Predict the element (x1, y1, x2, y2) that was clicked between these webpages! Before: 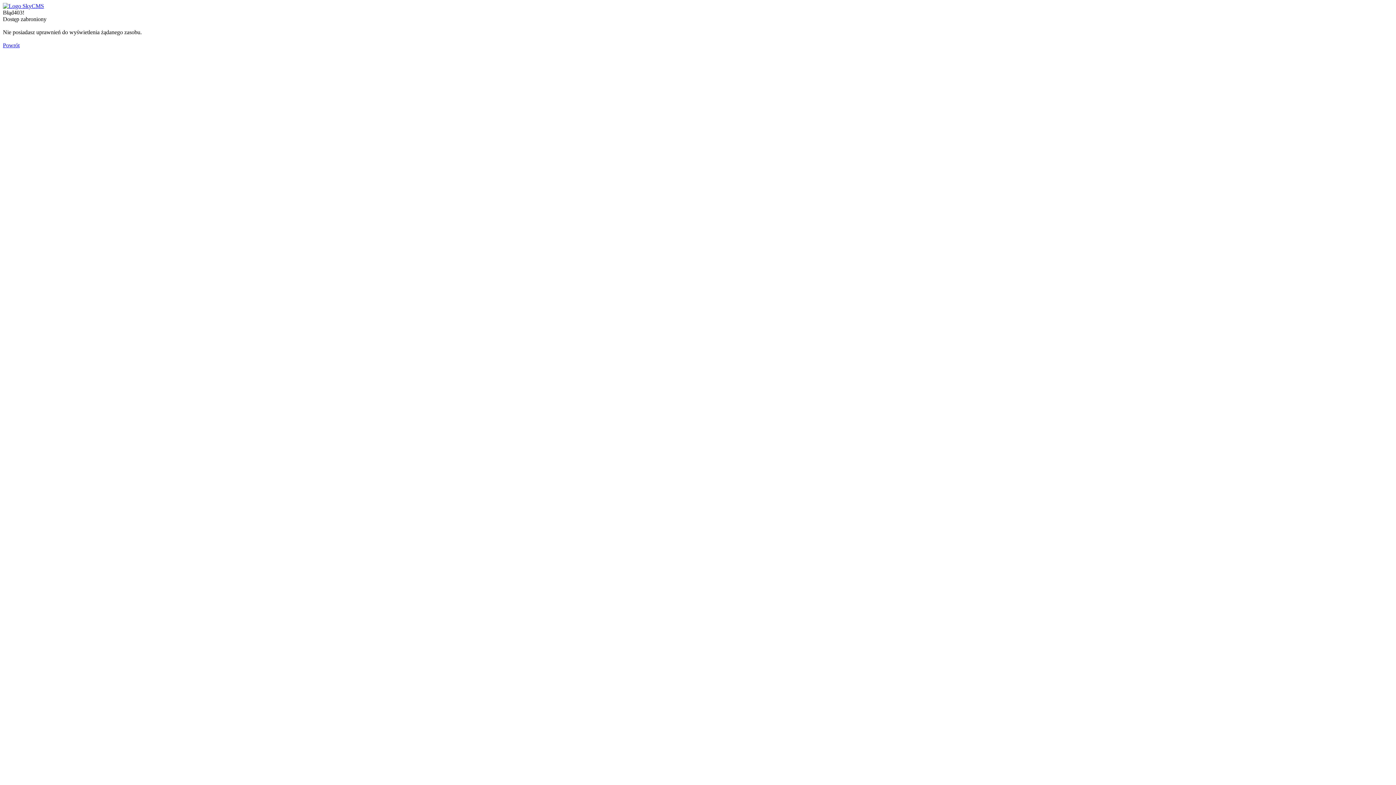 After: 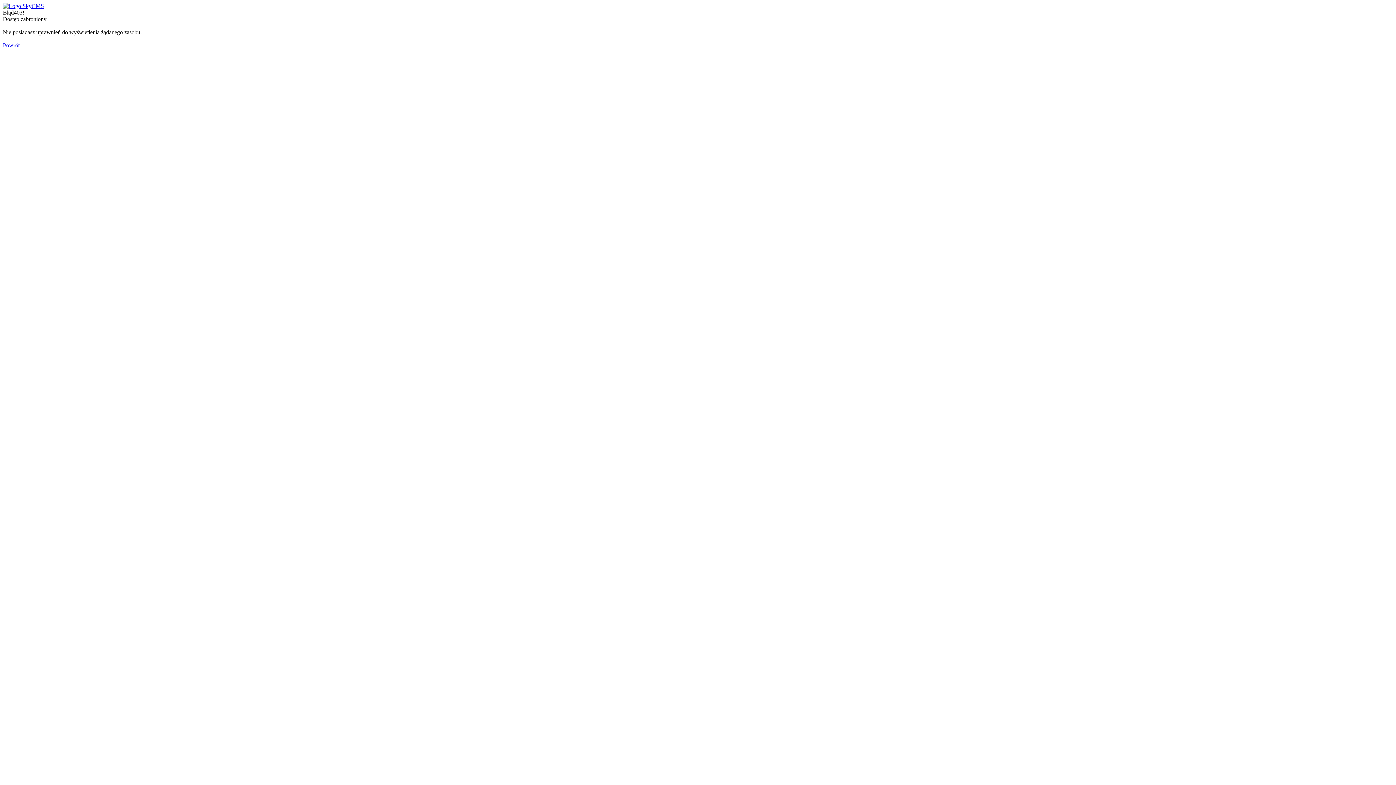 Action: bbox: (2, 42, 19, 48) label: Powrót